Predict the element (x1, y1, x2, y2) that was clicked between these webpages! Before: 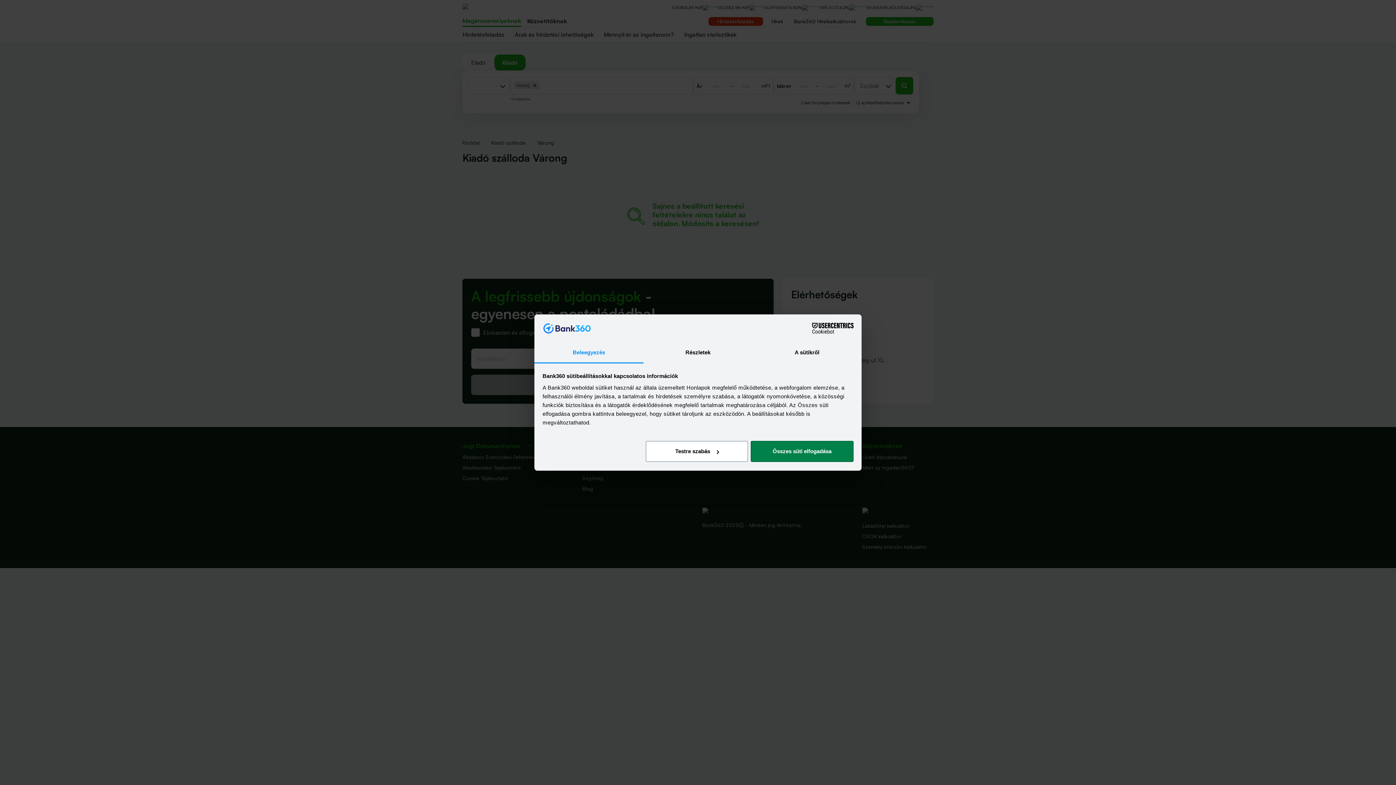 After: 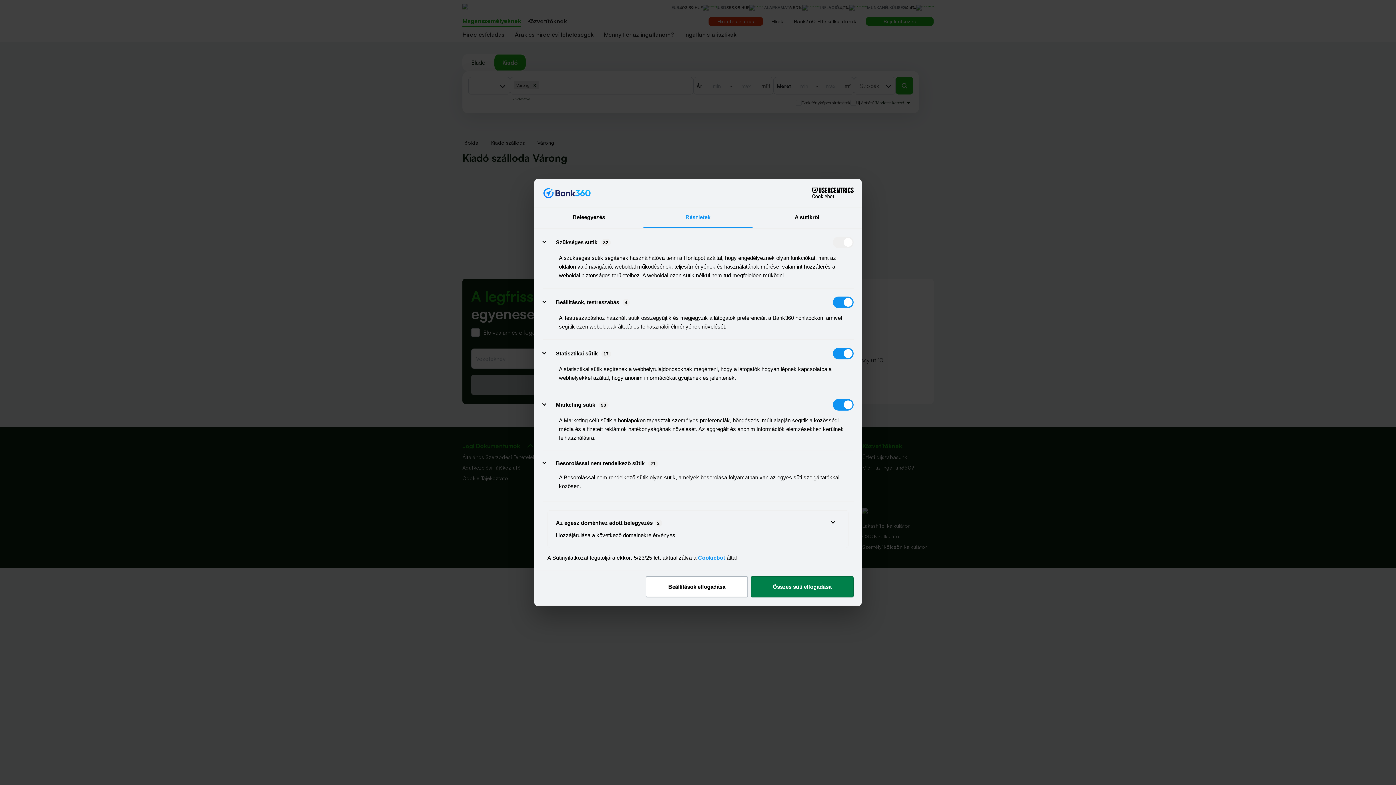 Action: bbox: (643, 342, 752, 363) label: Részletek